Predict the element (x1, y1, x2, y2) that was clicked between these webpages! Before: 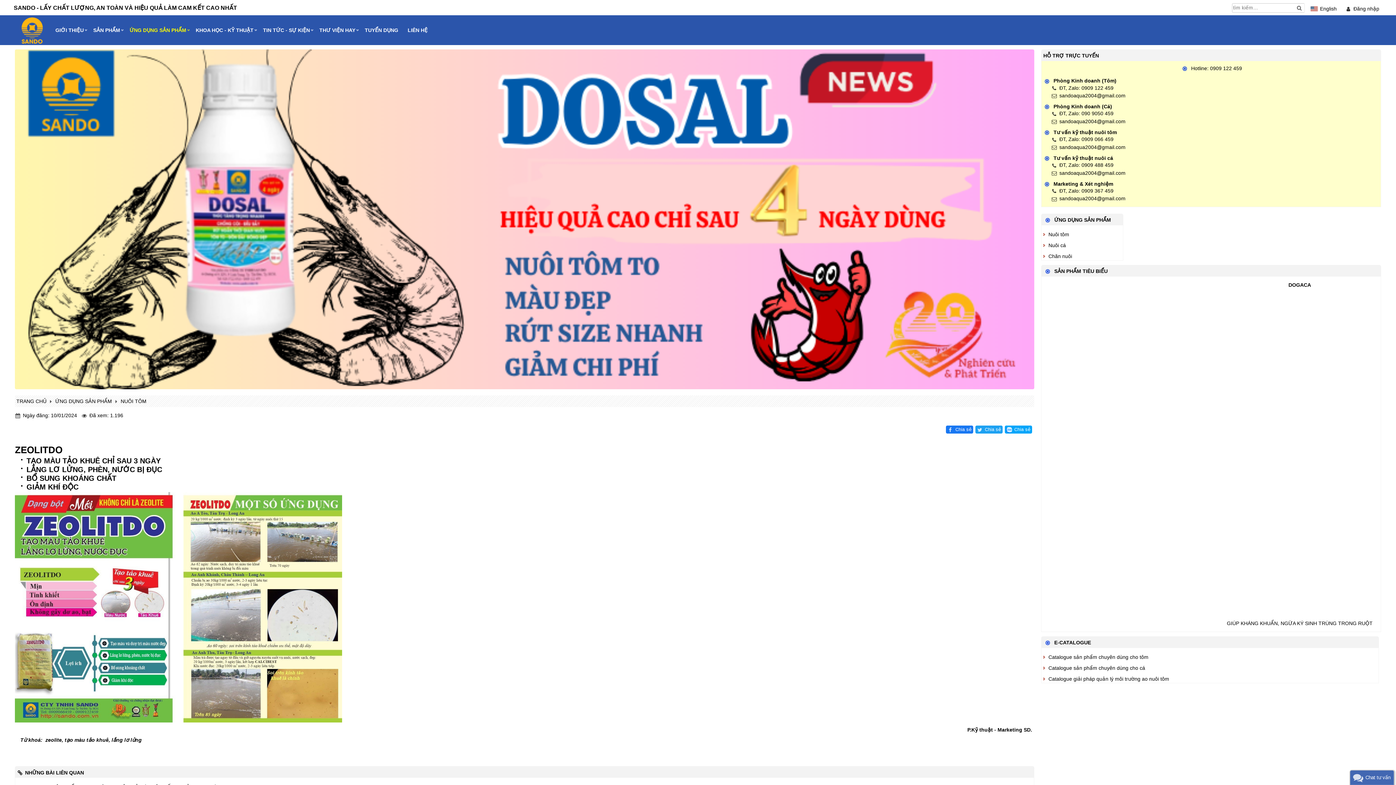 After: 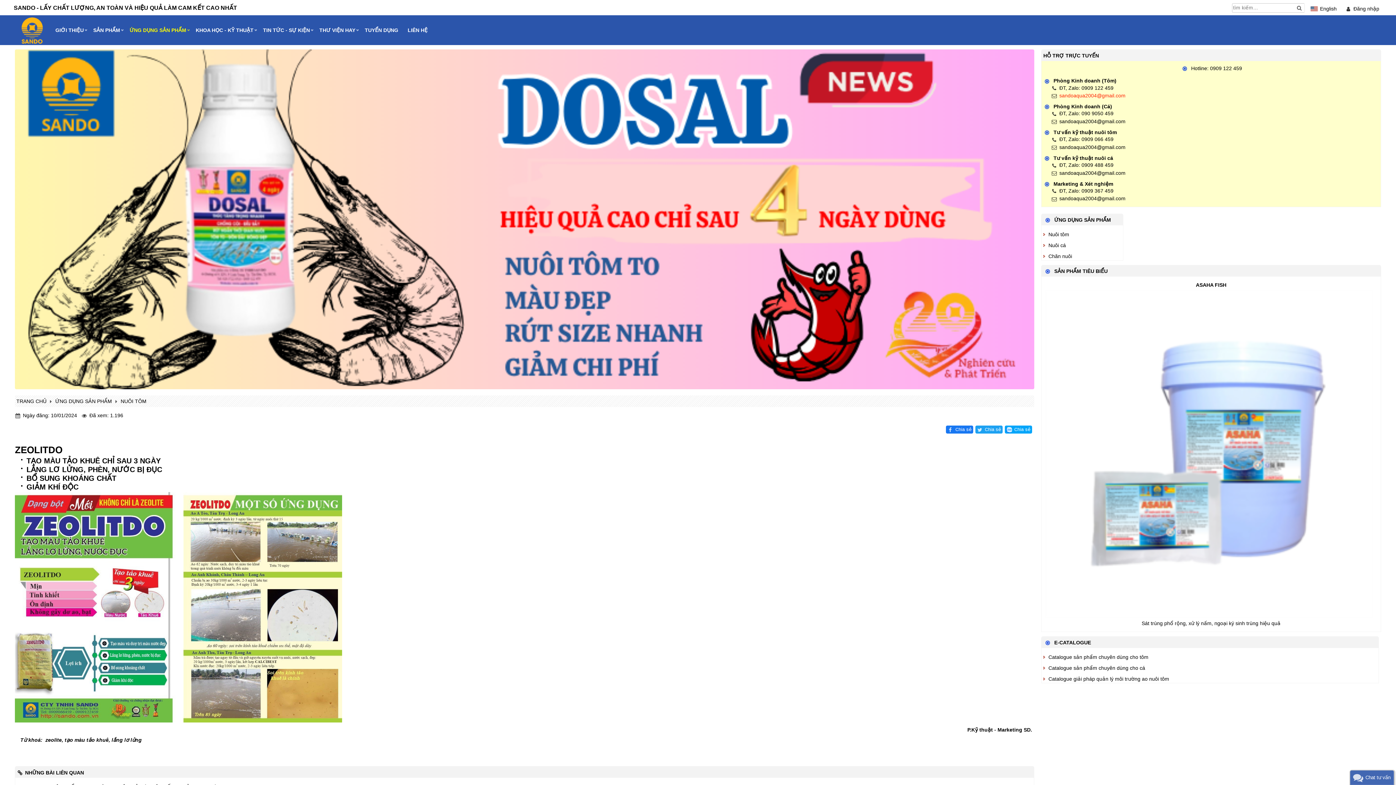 Action: bbox: (1059, 92, 1125, 98) label: sandoaqua2004@gmail.com